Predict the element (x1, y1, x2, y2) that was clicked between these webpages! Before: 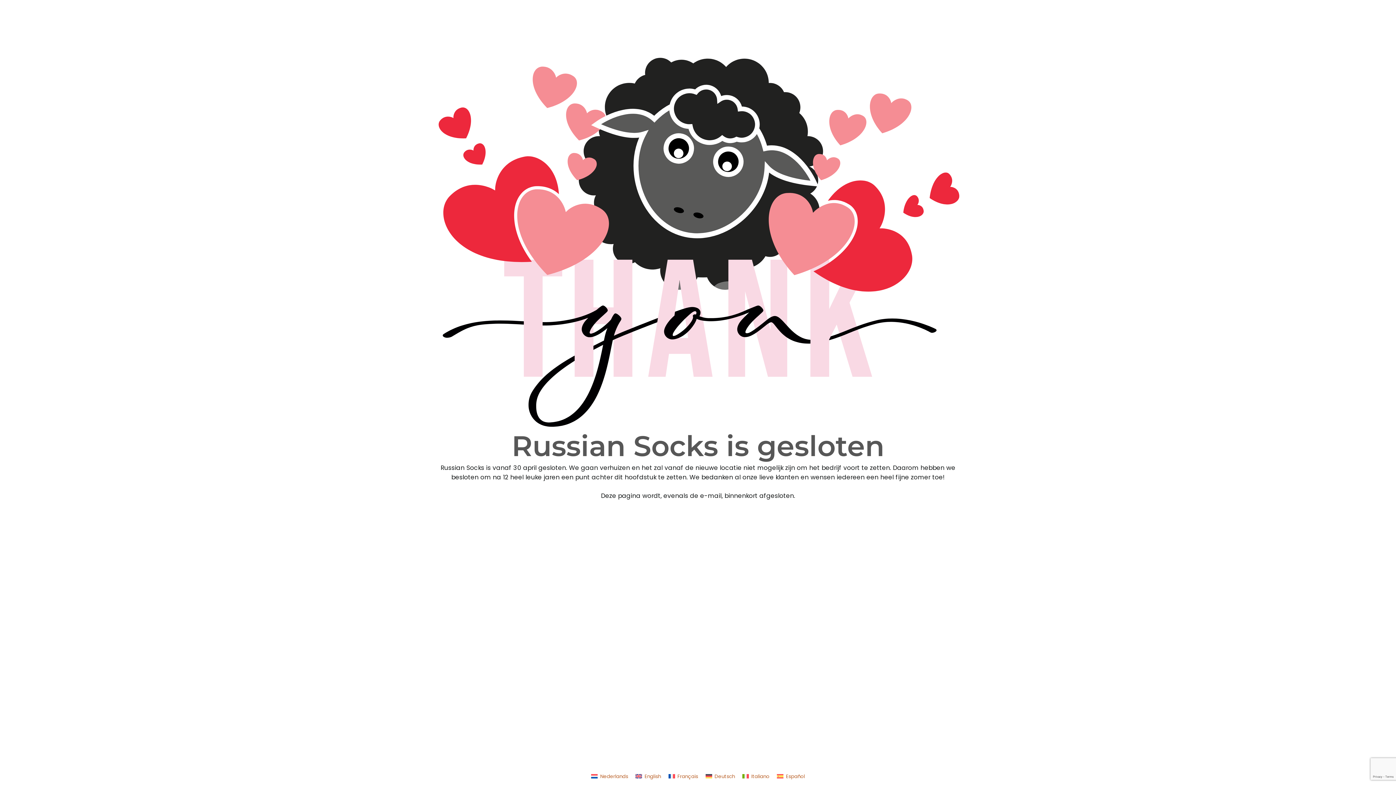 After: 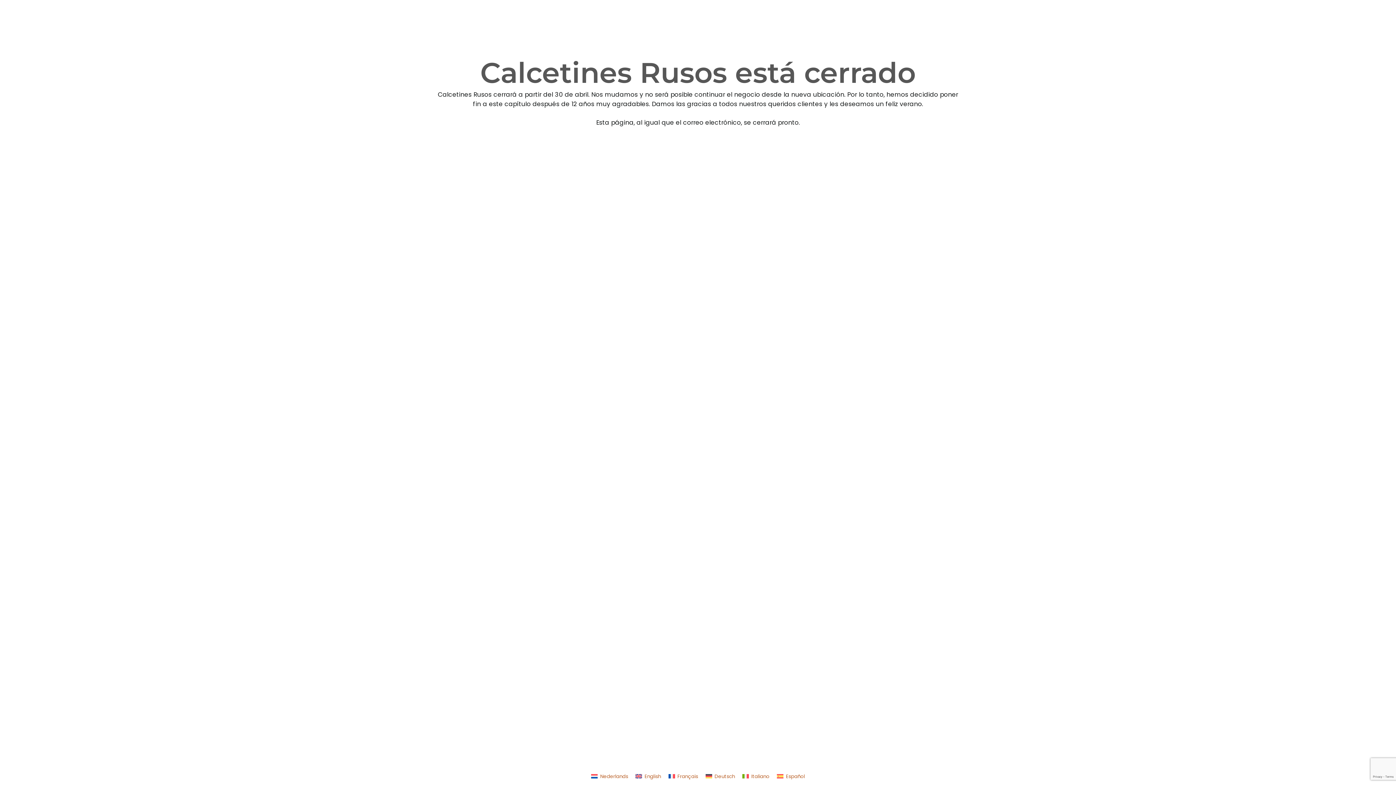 Action: bbox: (777, 773, 805, 780) label: Español